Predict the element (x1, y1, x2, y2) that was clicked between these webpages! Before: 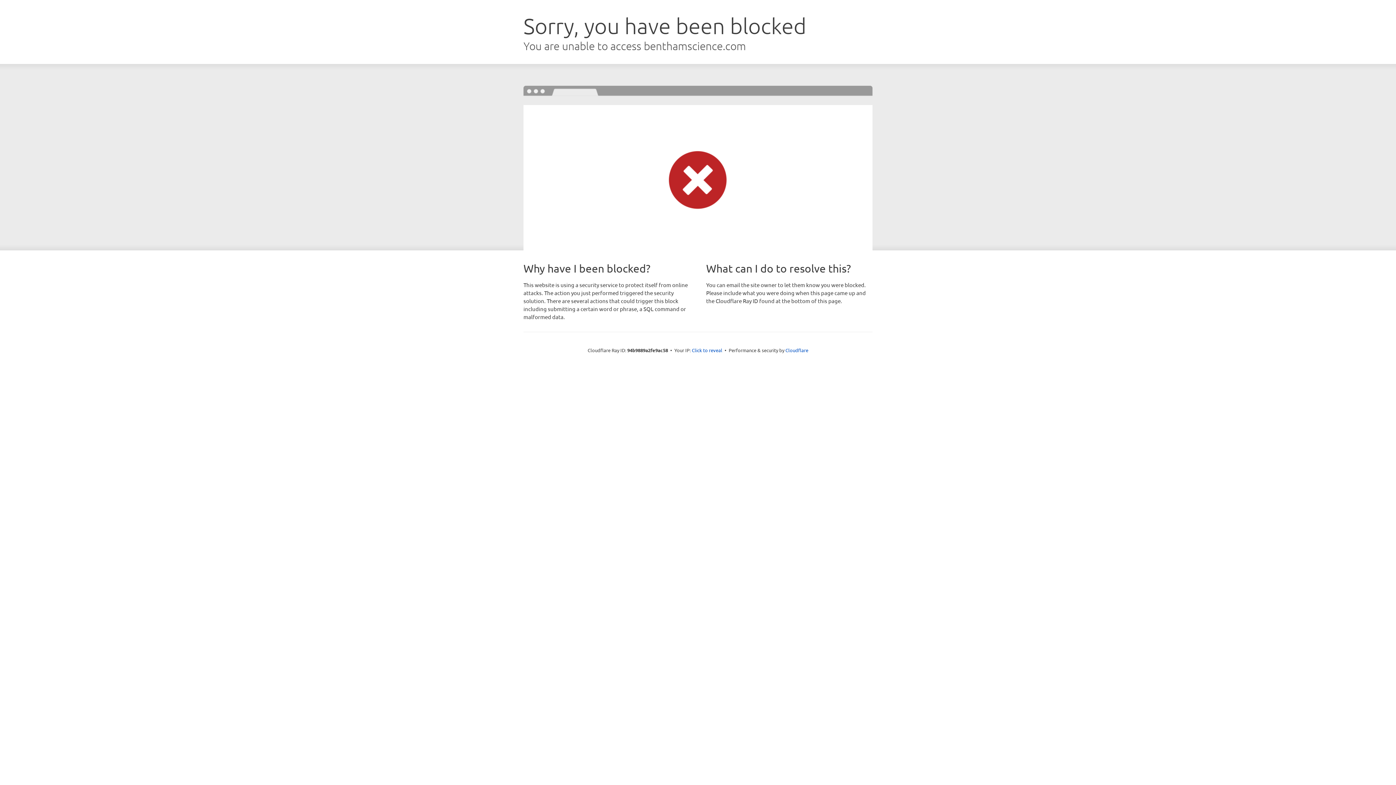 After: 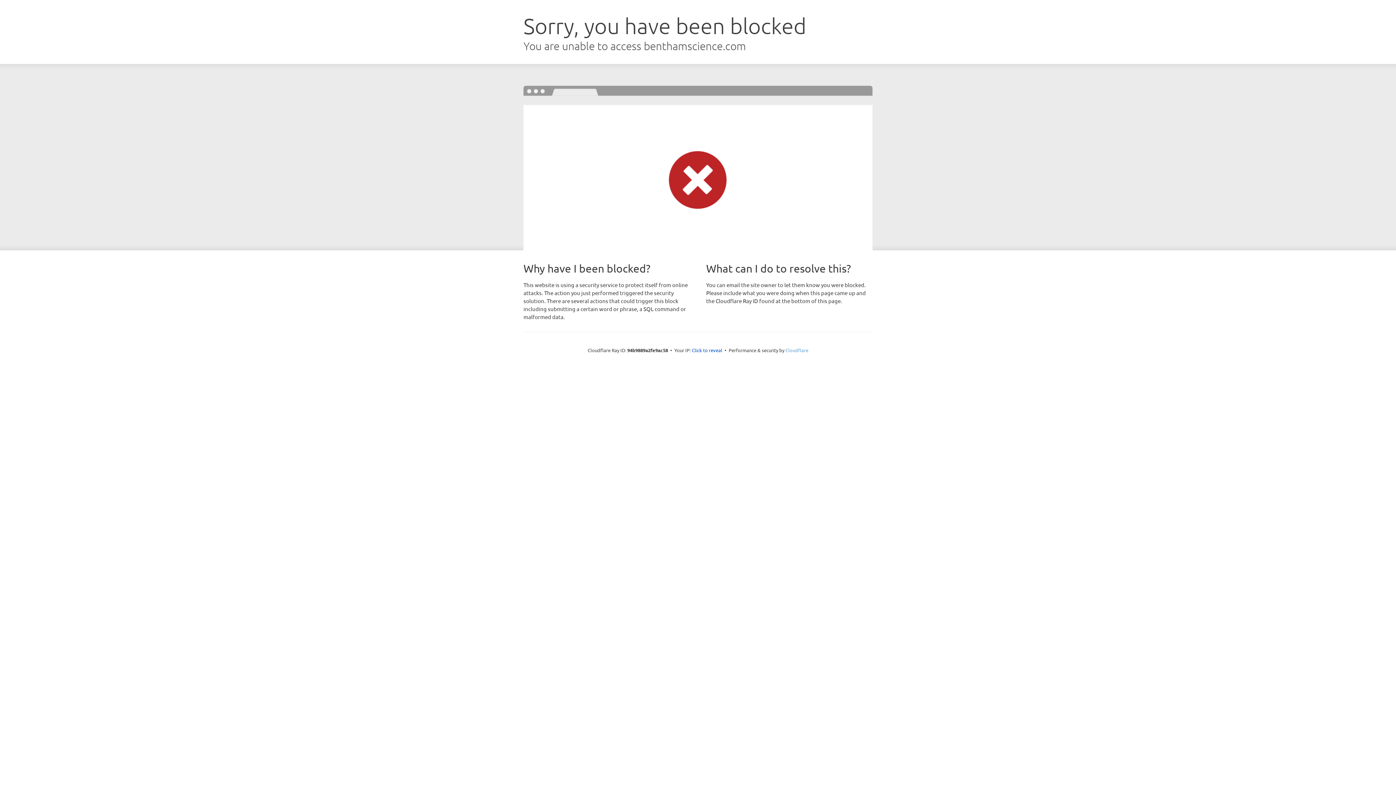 Action: bbox: (785, 347, 808, 353) label: Cloudflare